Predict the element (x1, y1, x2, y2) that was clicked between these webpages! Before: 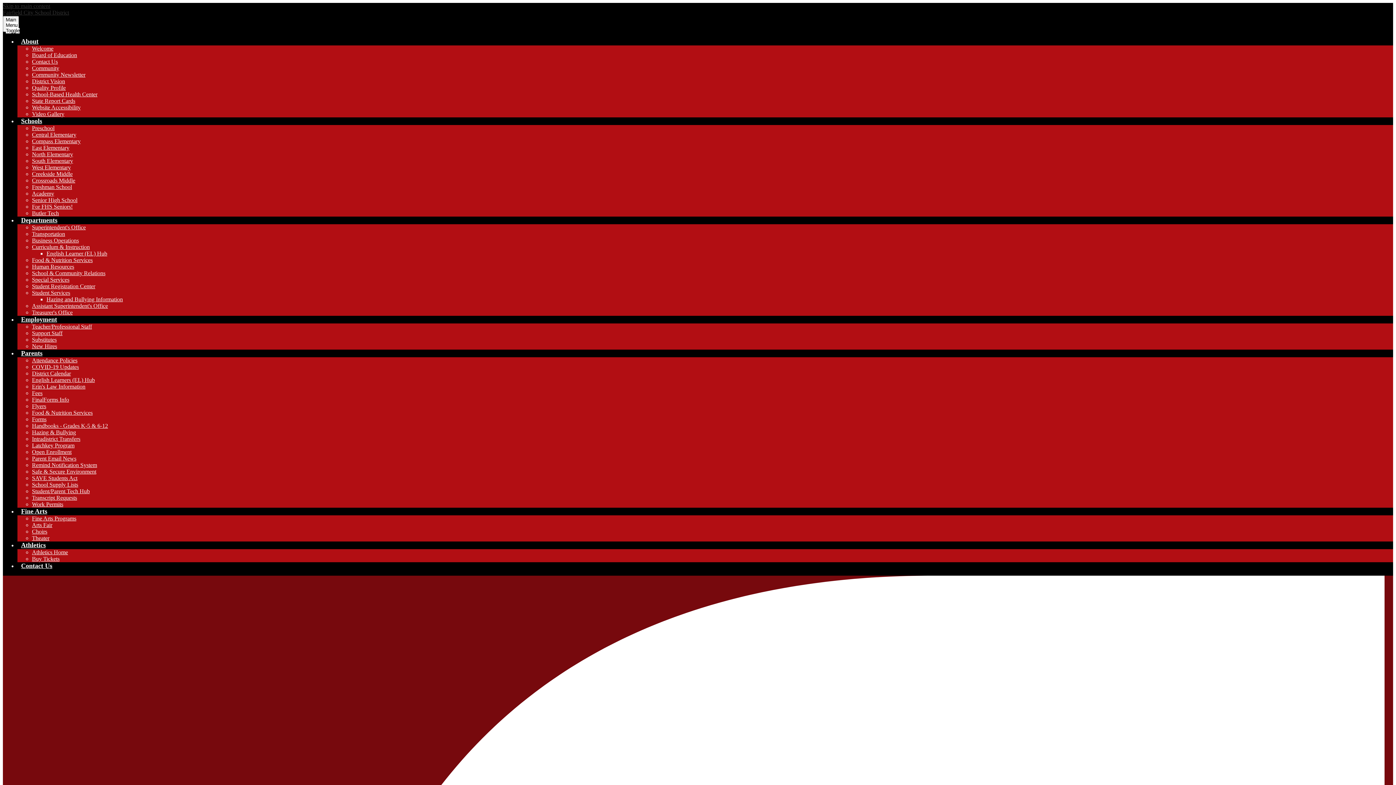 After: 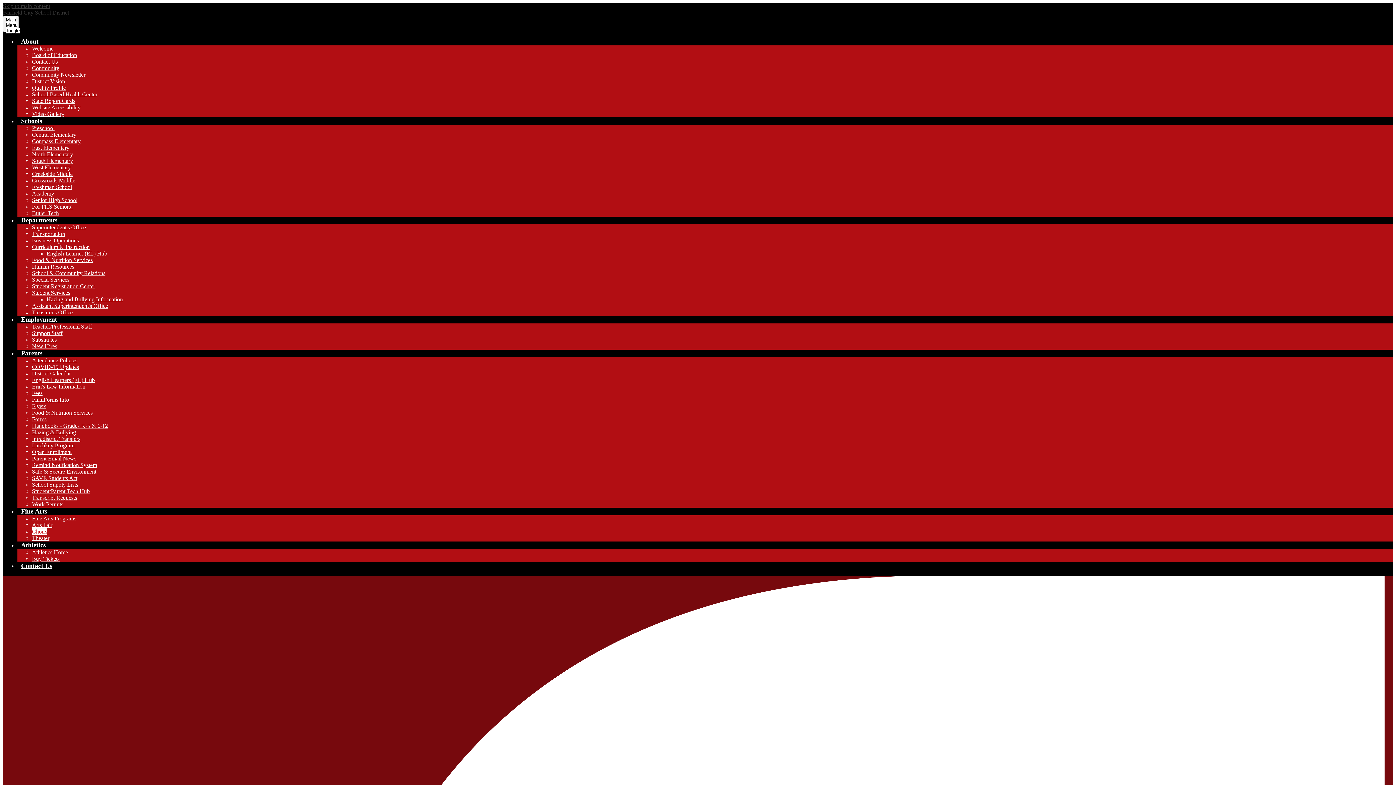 Action: bbox: (32, 528, 47, 534) label: Choirs